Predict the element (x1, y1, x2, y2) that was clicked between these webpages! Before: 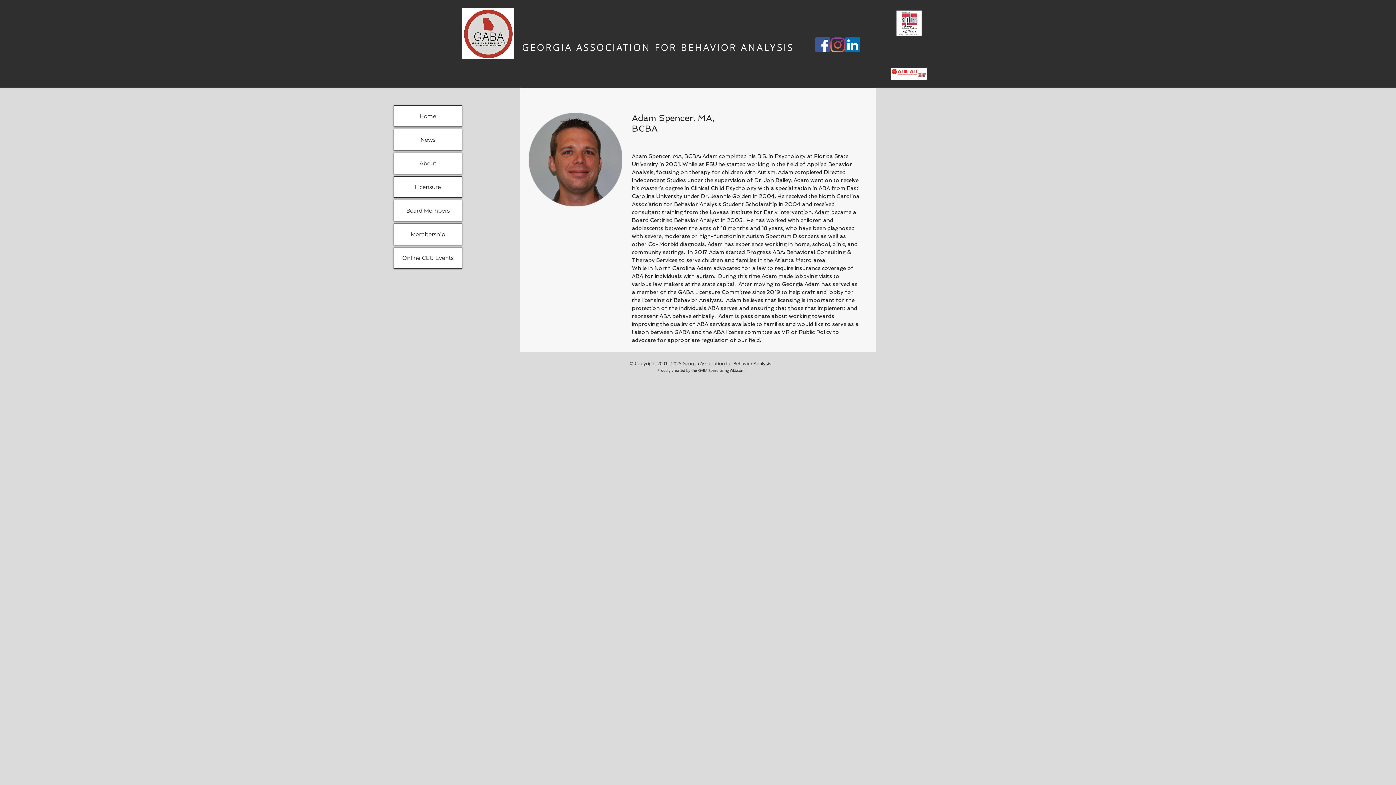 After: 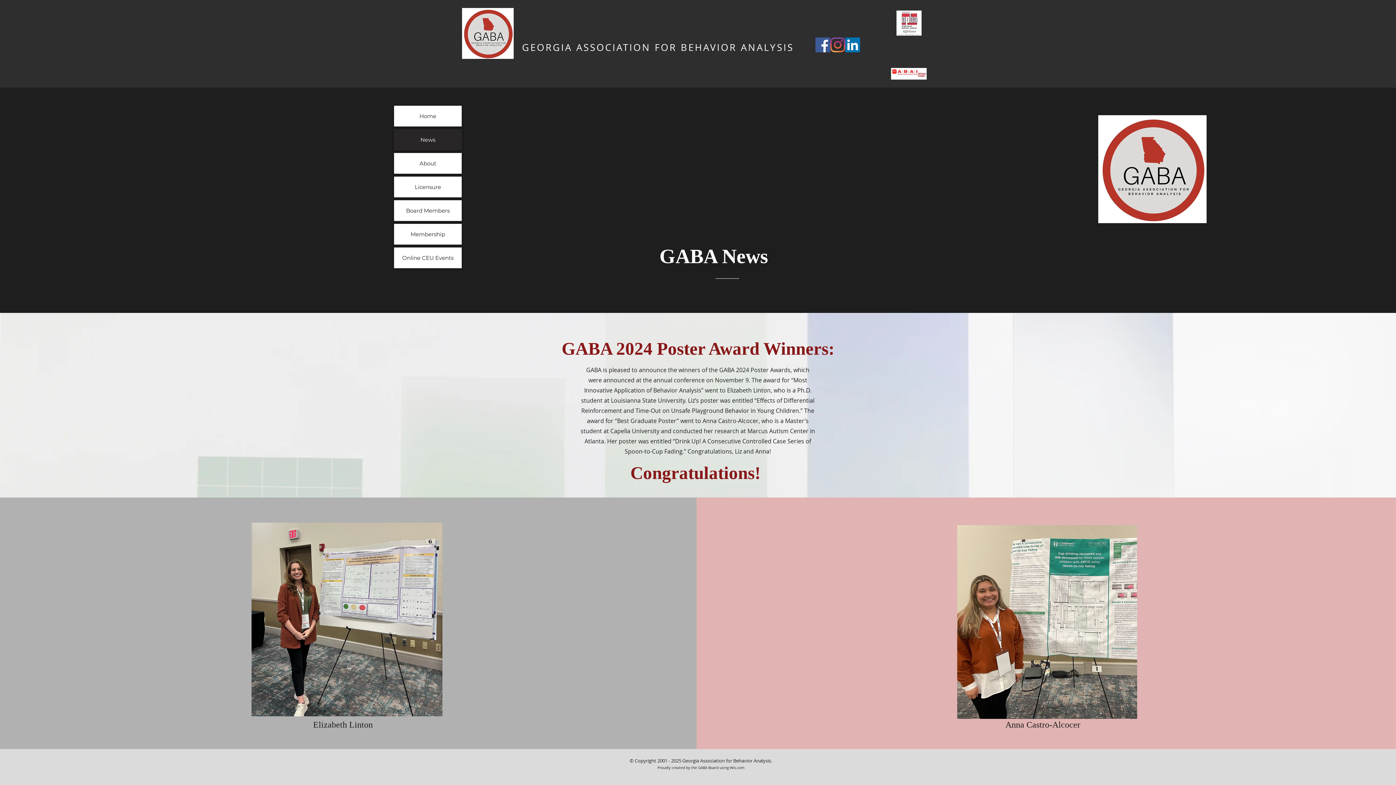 Action: label: News bbox: (394, 129, 461, 150)